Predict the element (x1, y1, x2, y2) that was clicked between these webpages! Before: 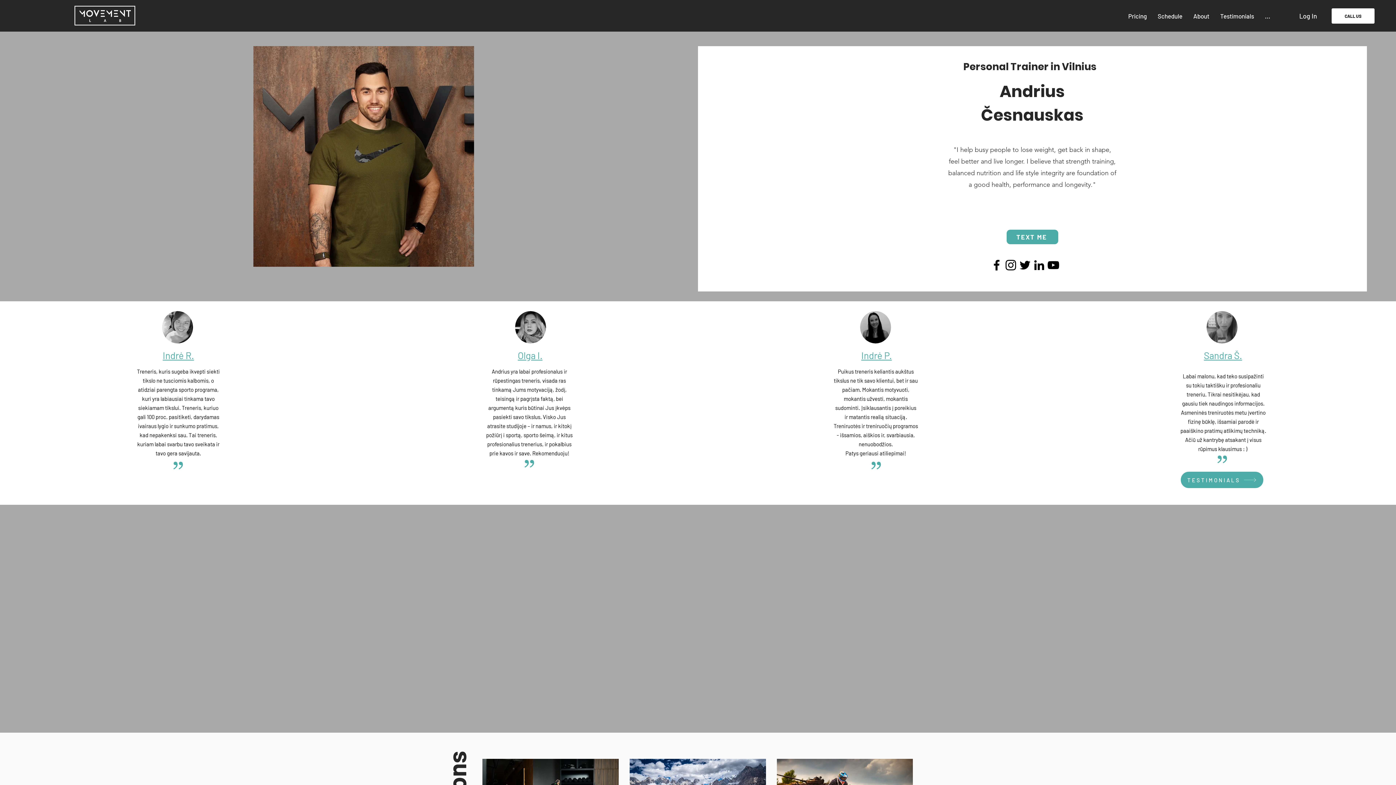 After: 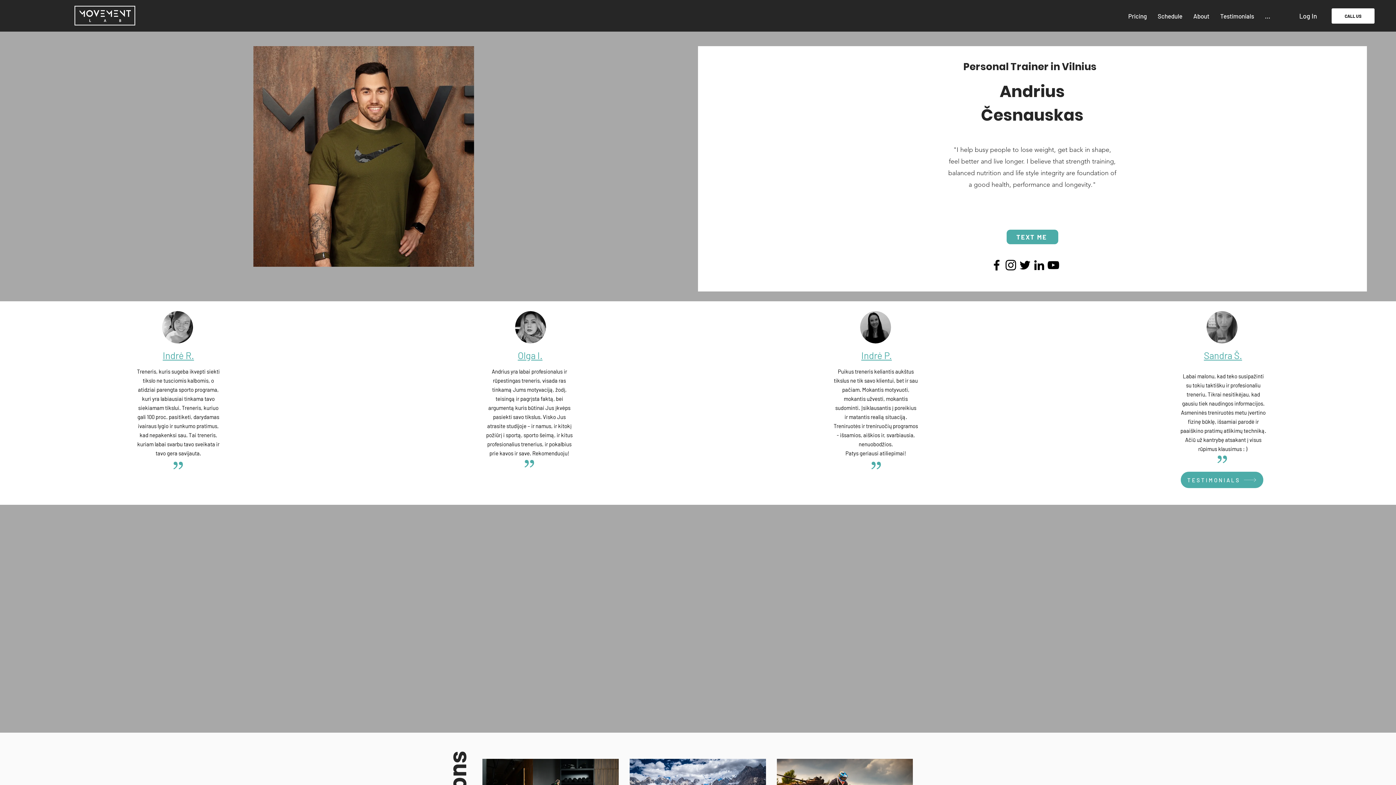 Action: bbox: (1004, 258, 1018, 272) label: Instagram